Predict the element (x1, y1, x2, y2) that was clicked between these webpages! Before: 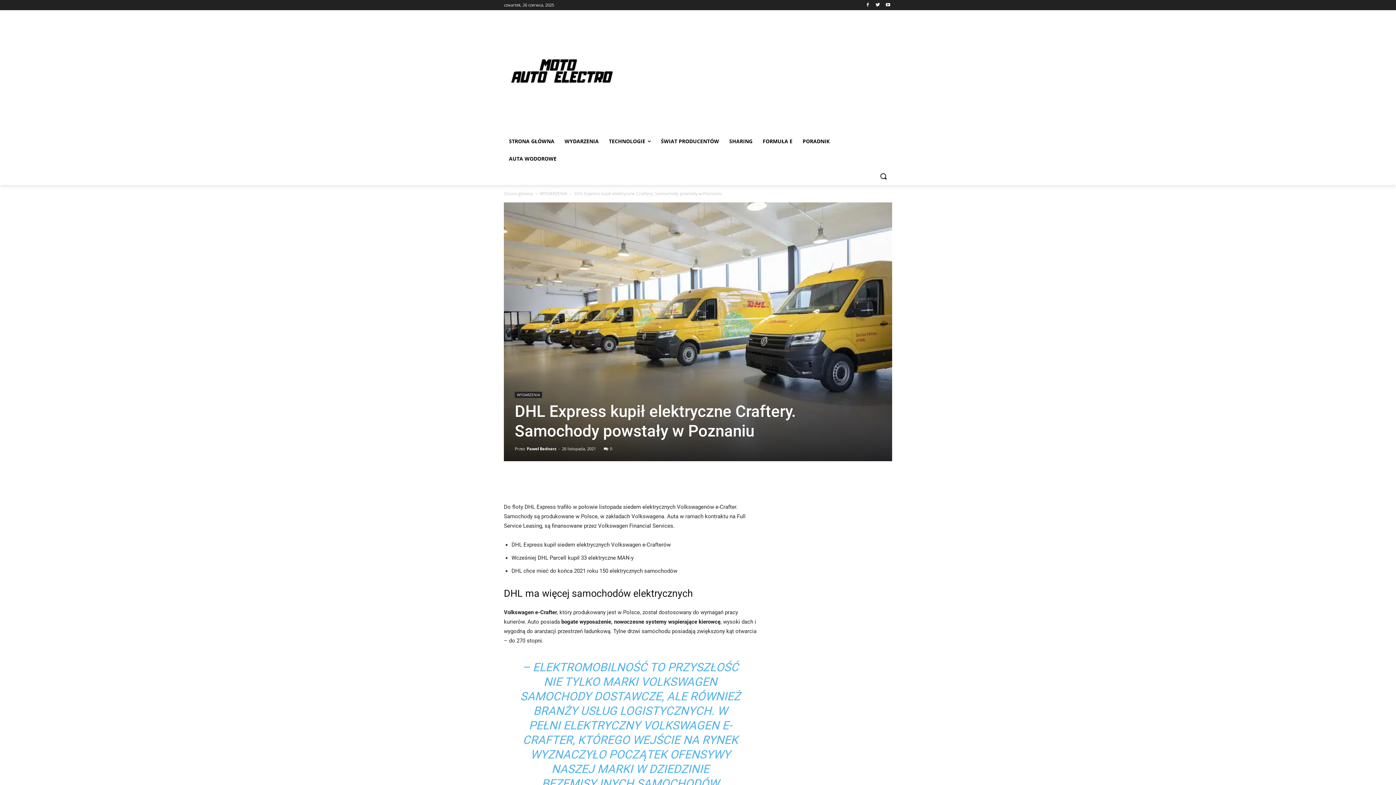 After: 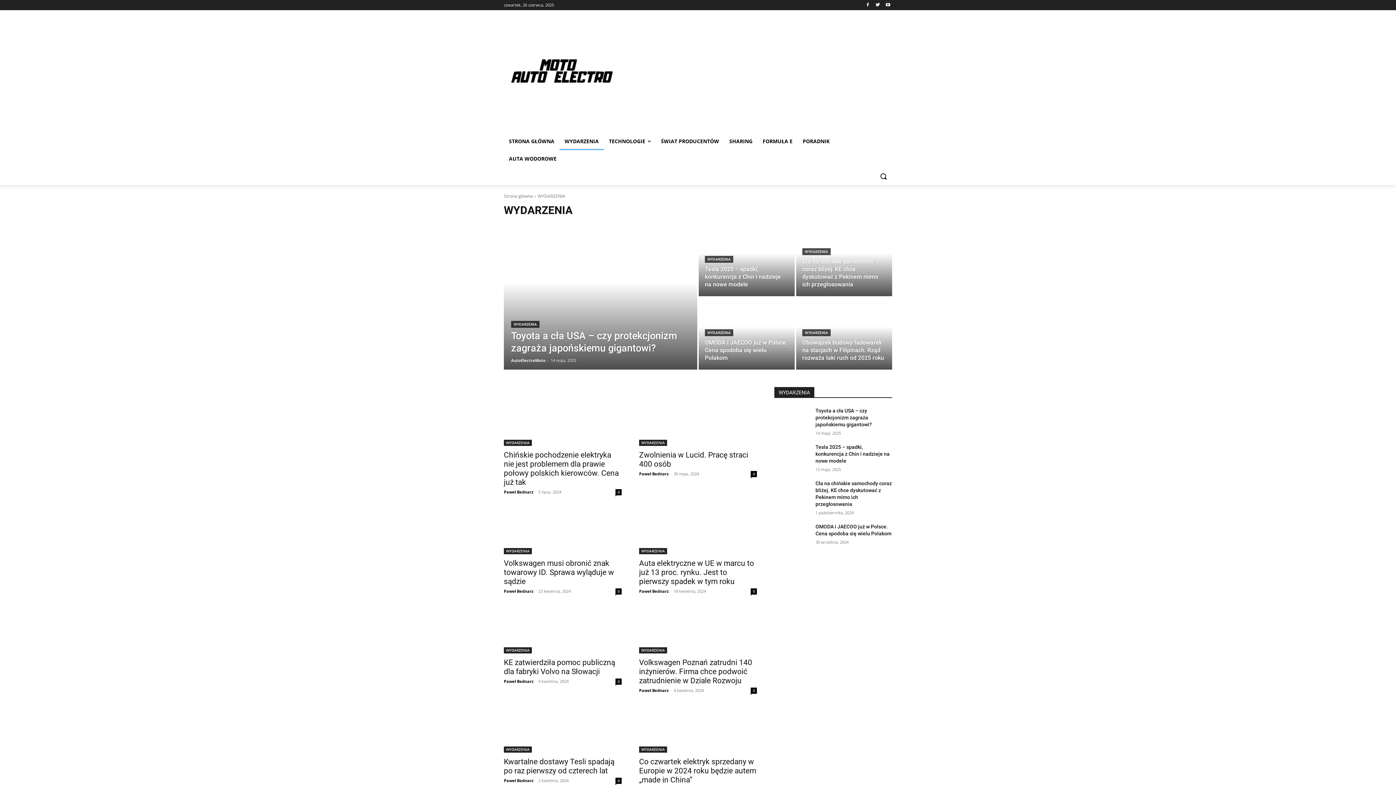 Action: label: WYDARZENIA bbox: (540, 190, 567, 196)